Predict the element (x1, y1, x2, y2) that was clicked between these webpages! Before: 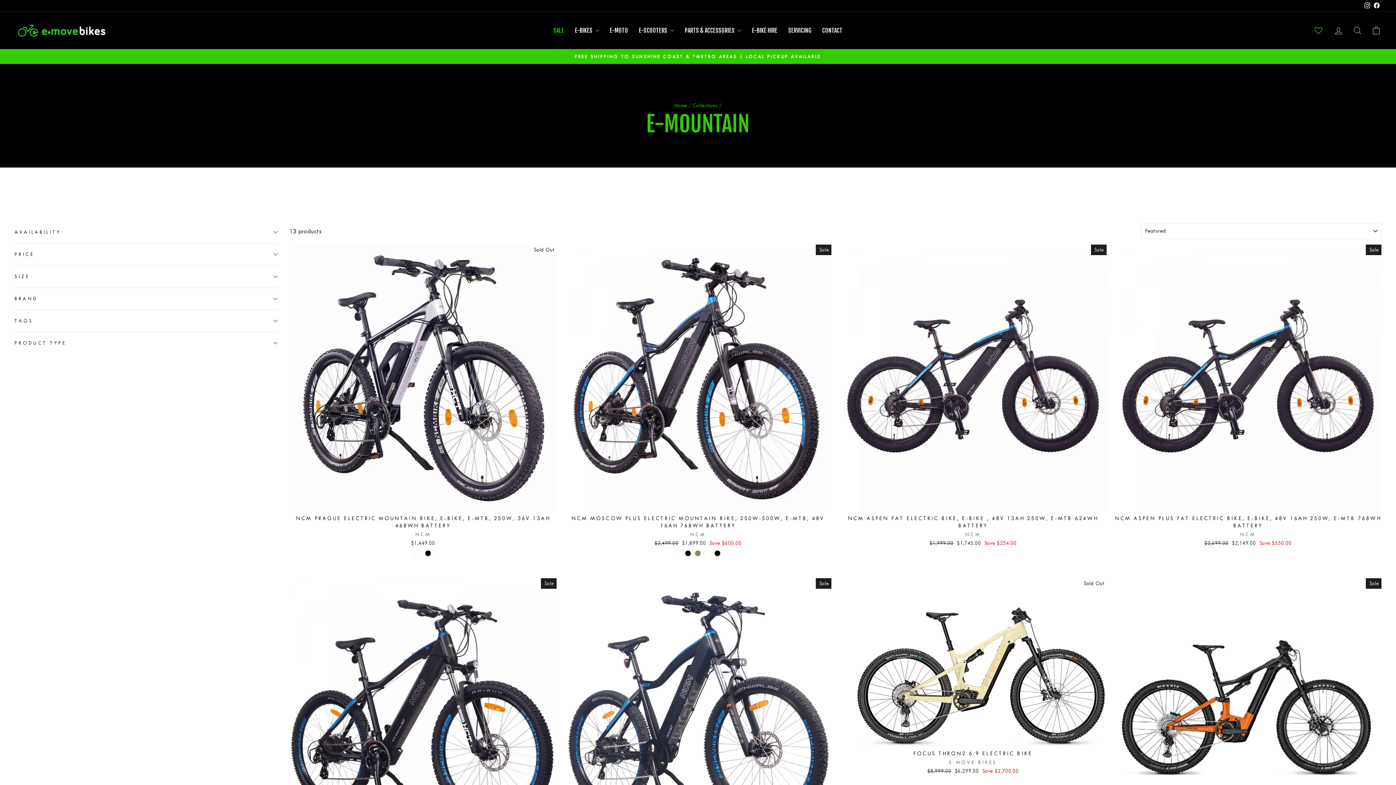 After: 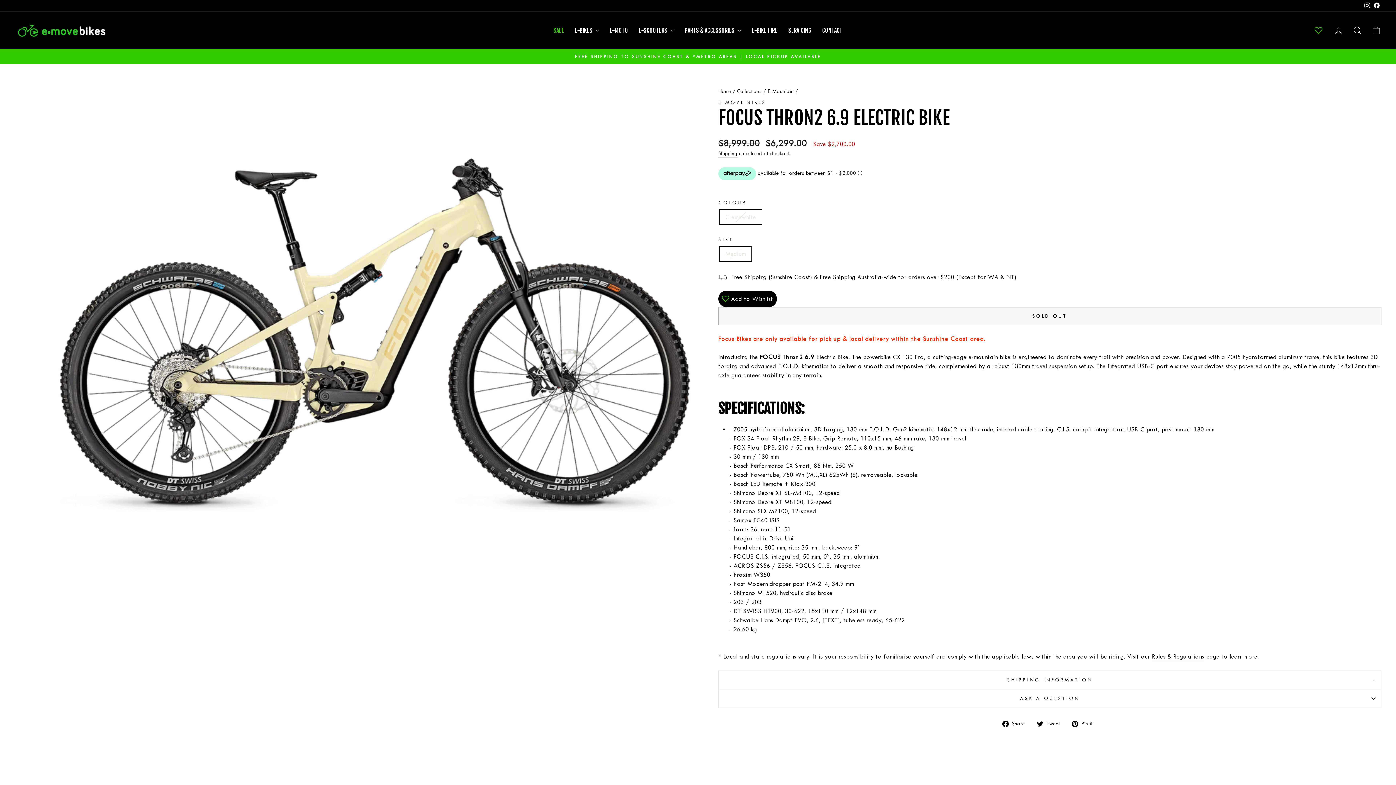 Action: bbox: (839, 746, 1106, 776) label: FOCUS THRON2 6.9 ELECTRIC BIKE
E-MOVE BIKES
Regular price
$8,999.00 
Sale price
$6,299.00 Save $2,700.00